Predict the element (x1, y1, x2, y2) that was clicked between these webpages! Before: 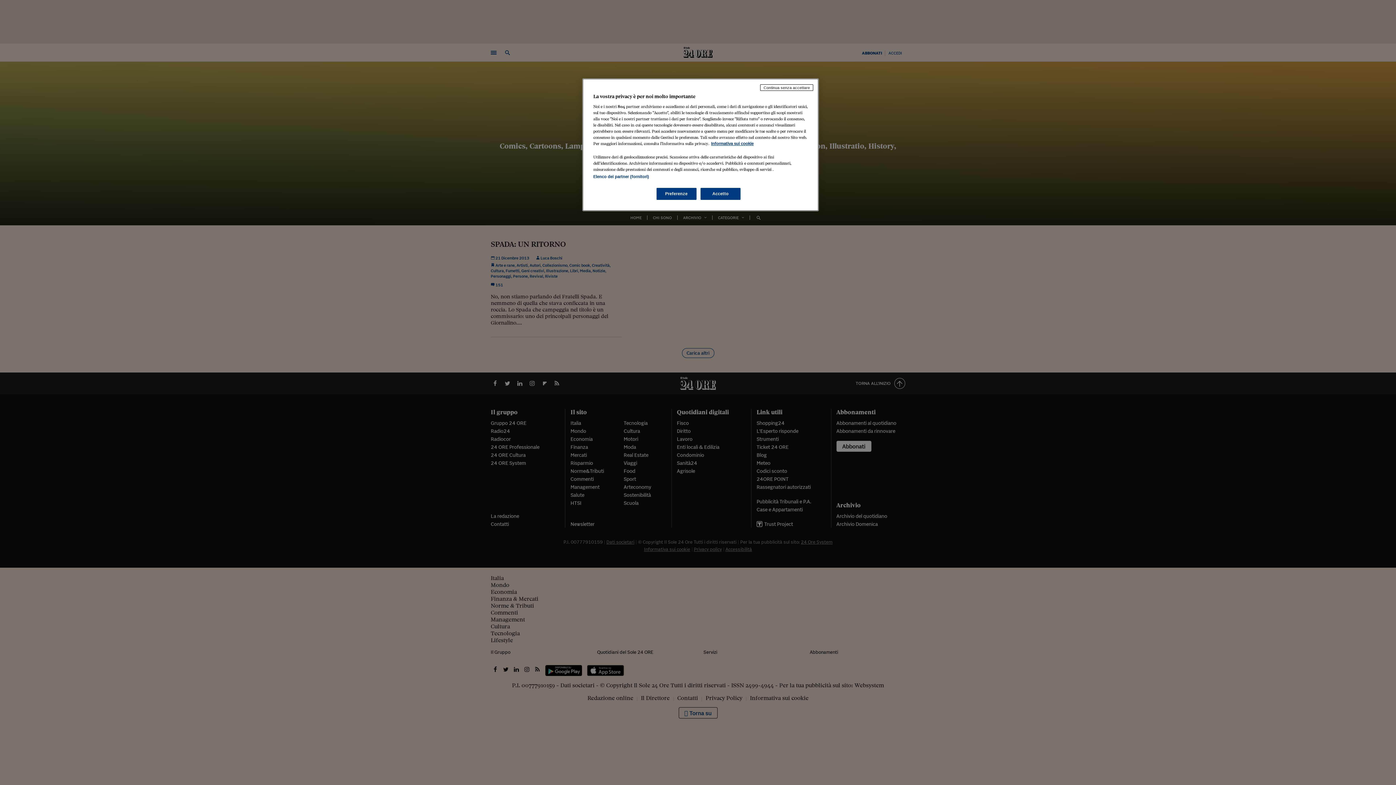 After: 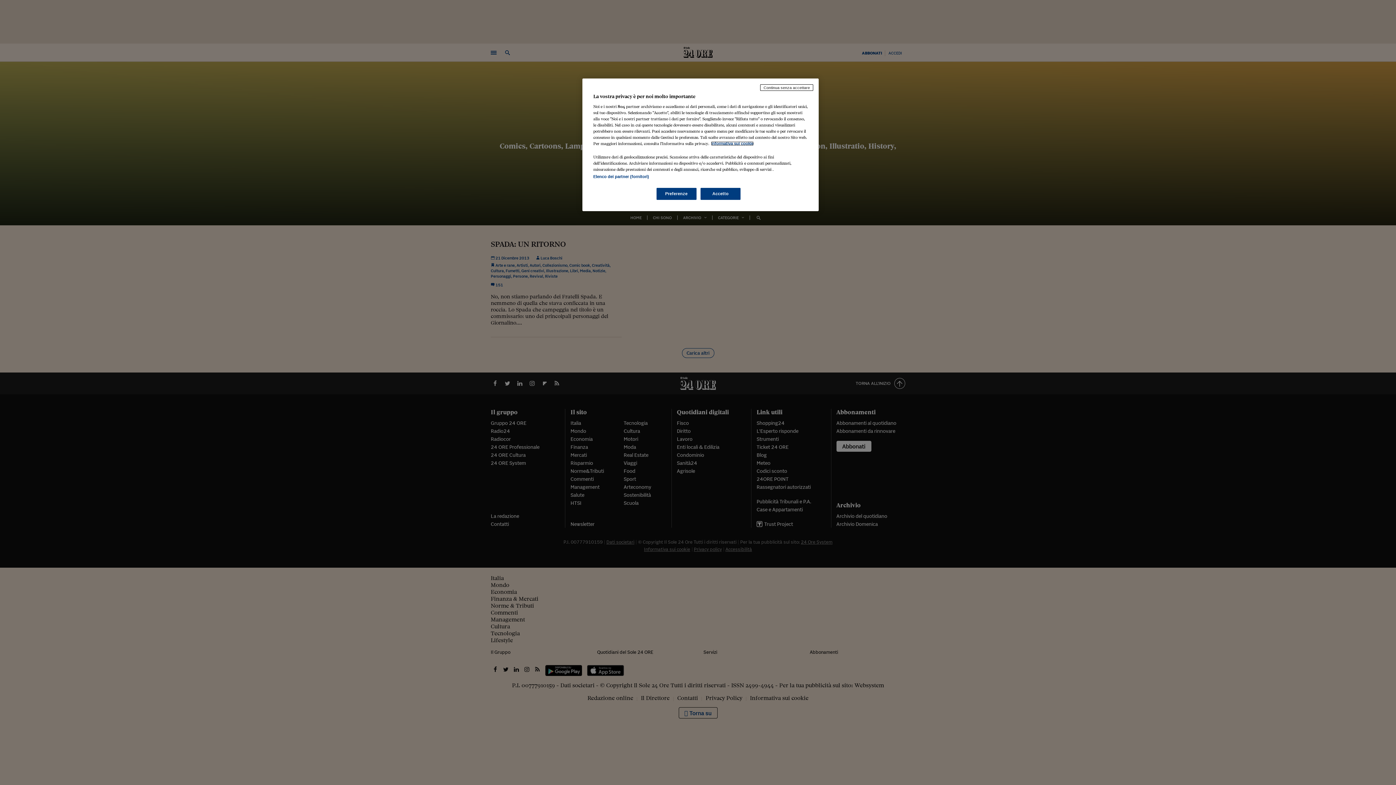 Action: label: Maggiori informazioni sulla tua privacy, apre in una nuova scheda bbox: (711, 141, 753, 145)